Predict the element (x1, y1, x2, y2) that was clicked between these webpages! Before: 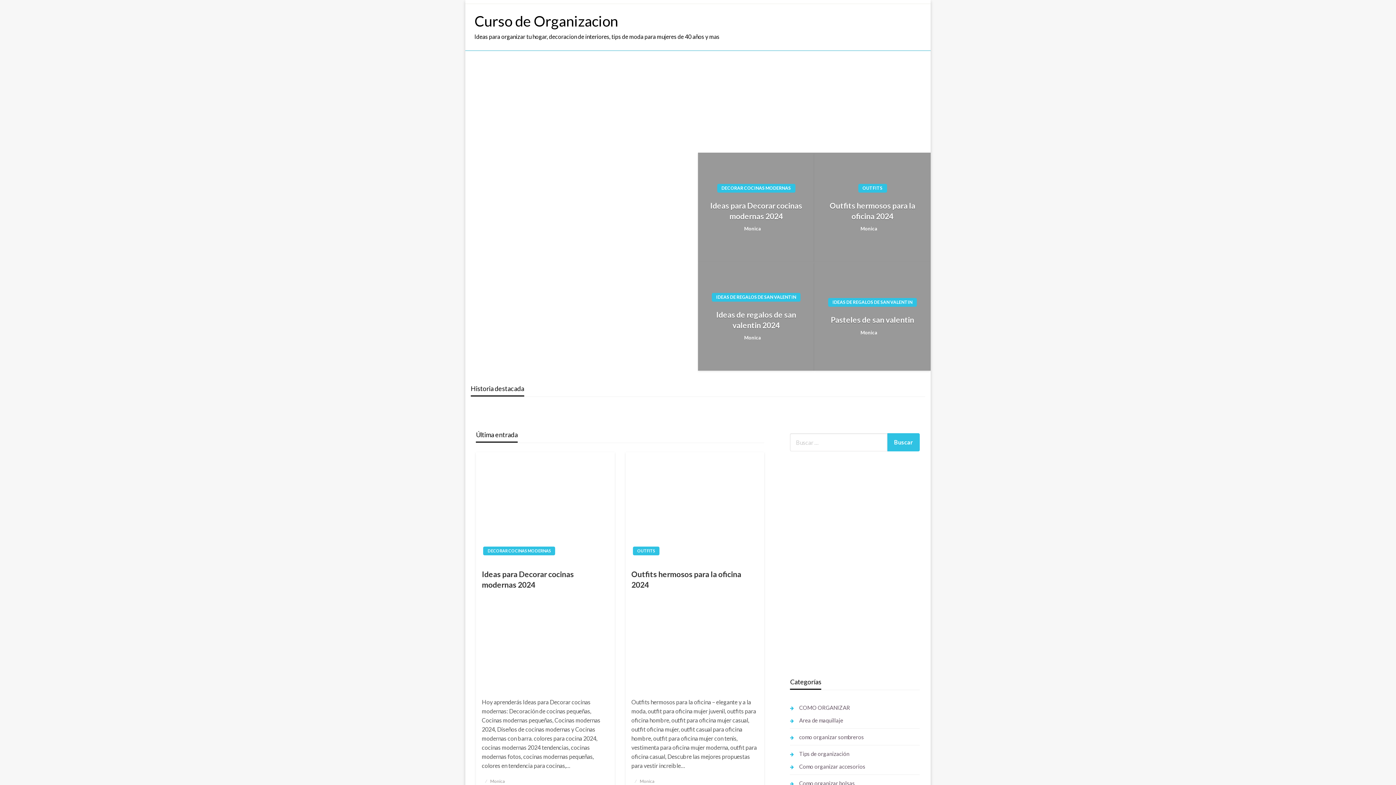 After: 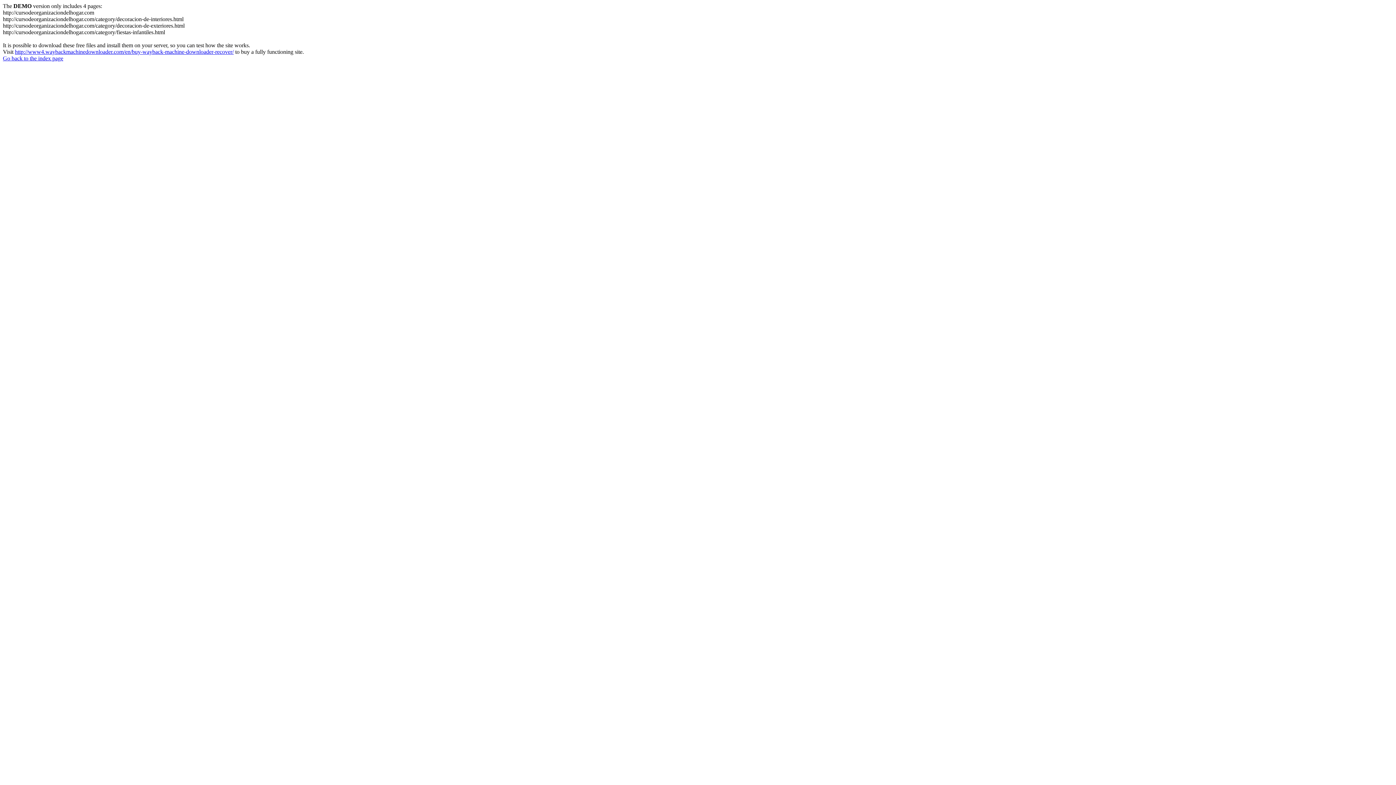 Action: bbox: (828, 196, 917, 205) label: IDEAS DE REGALOS DE SAN VALENTIN